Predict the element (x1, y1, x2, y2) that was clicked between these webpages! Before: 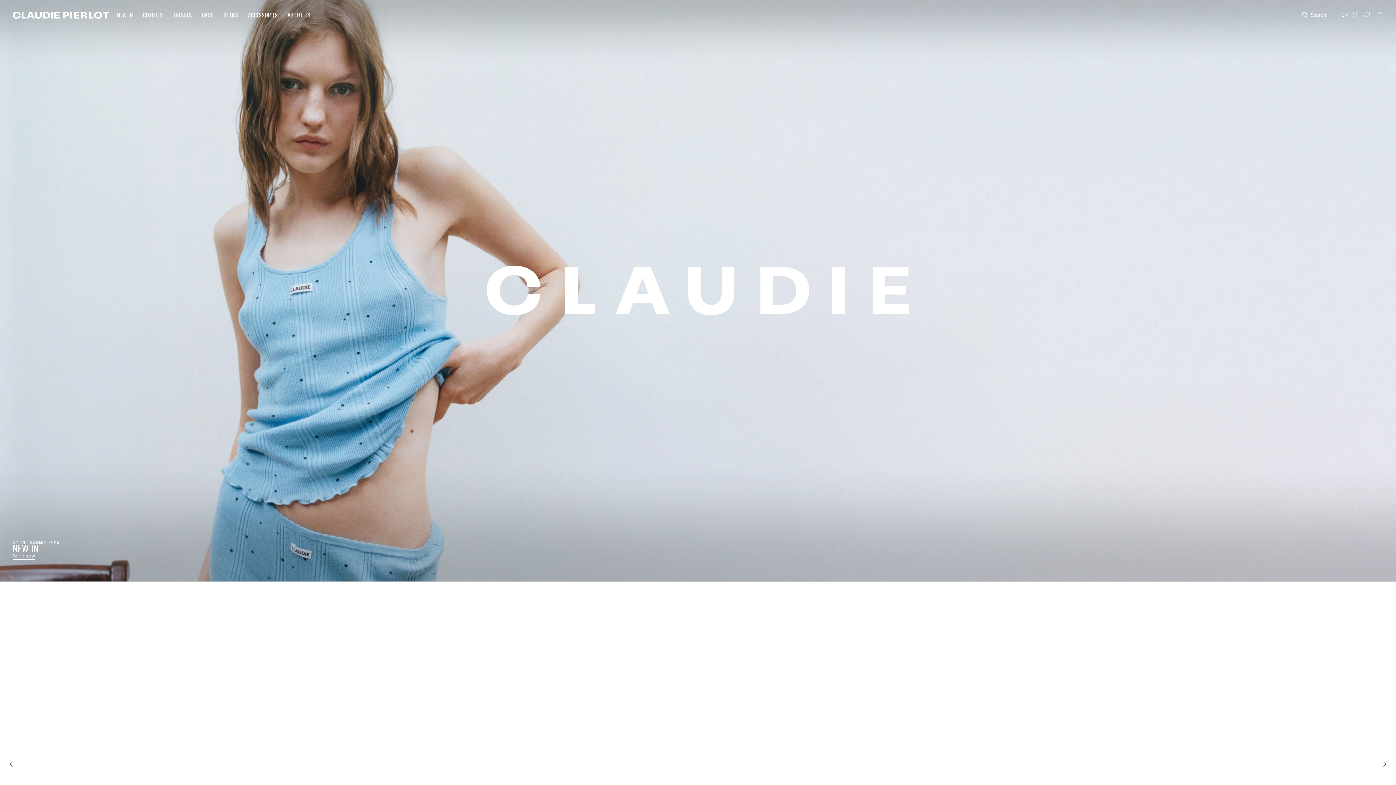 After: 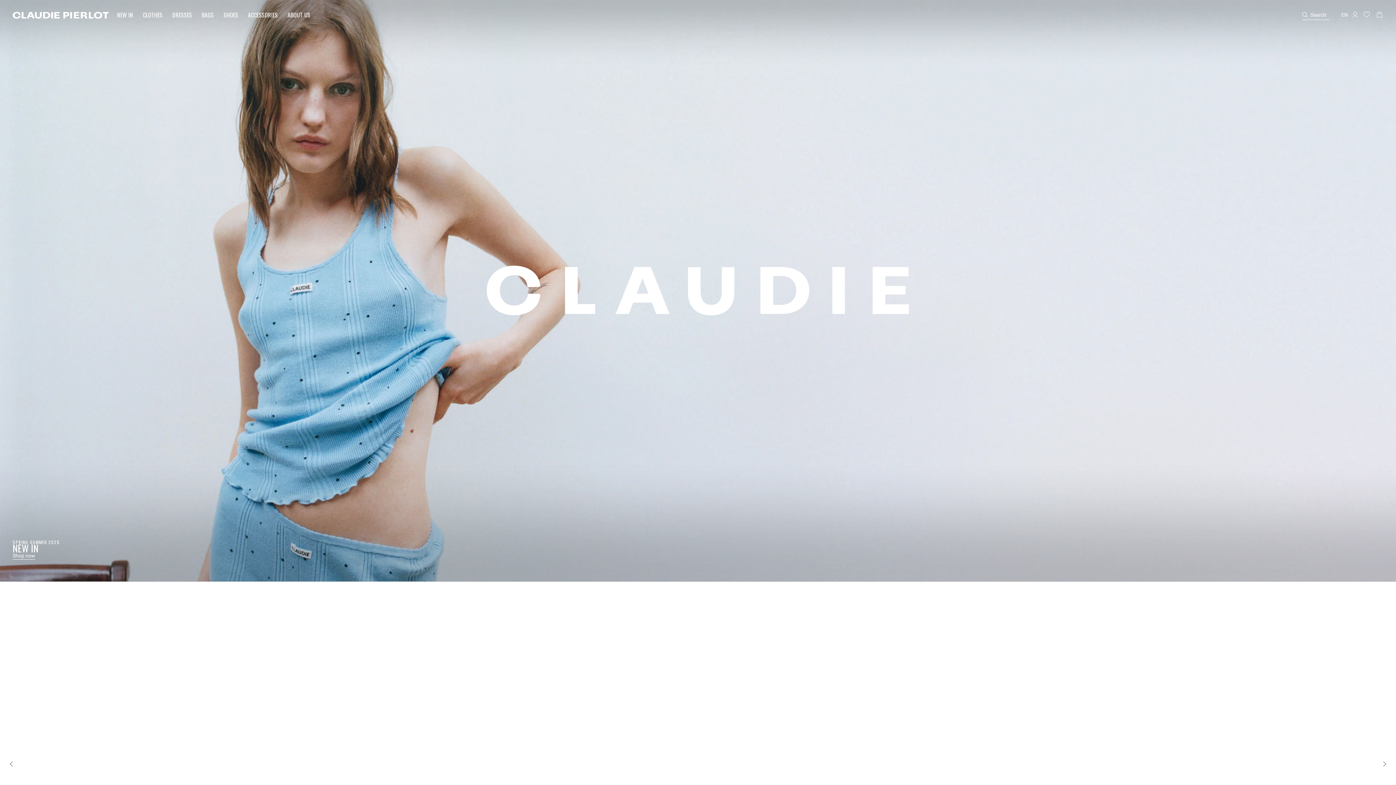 Action: label: Next bbox: (1376, 756, 1392, 772)